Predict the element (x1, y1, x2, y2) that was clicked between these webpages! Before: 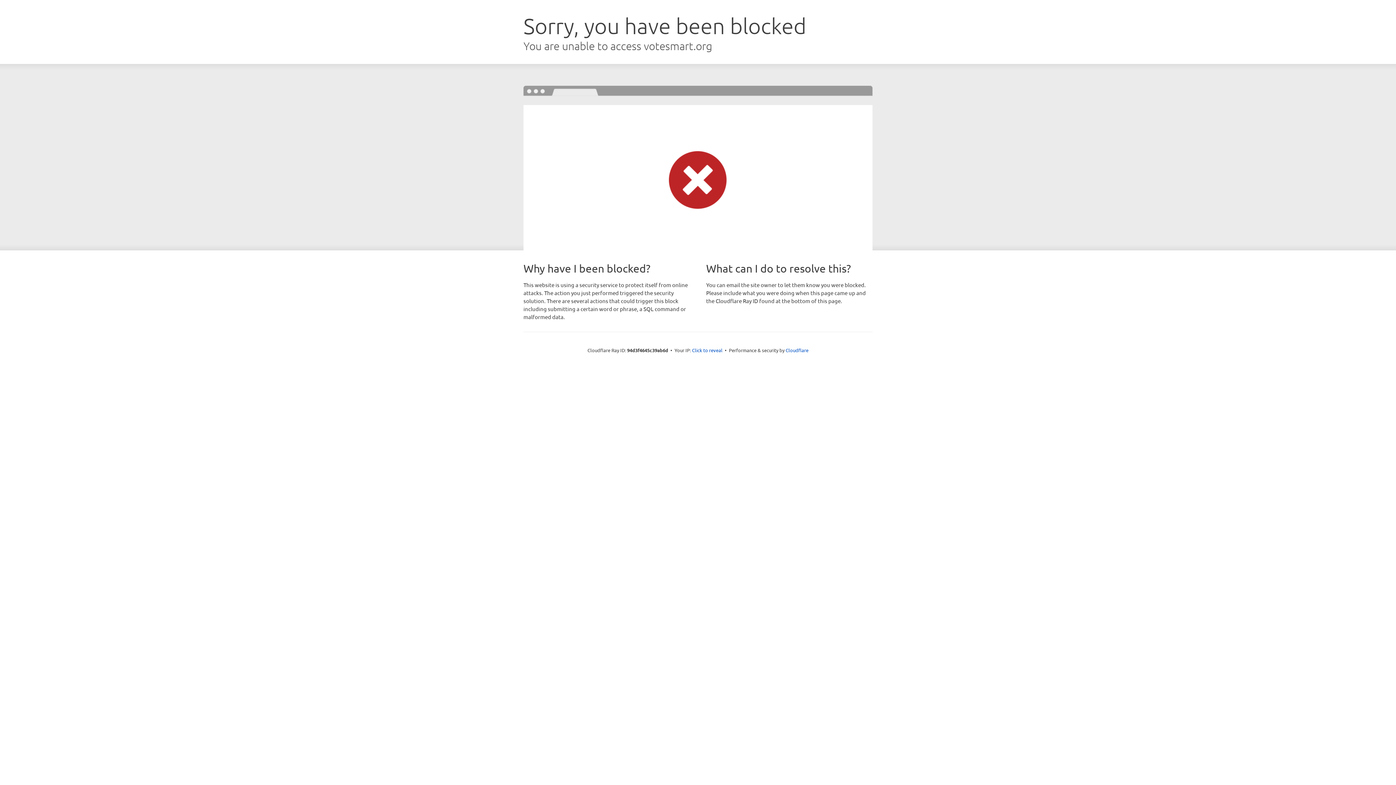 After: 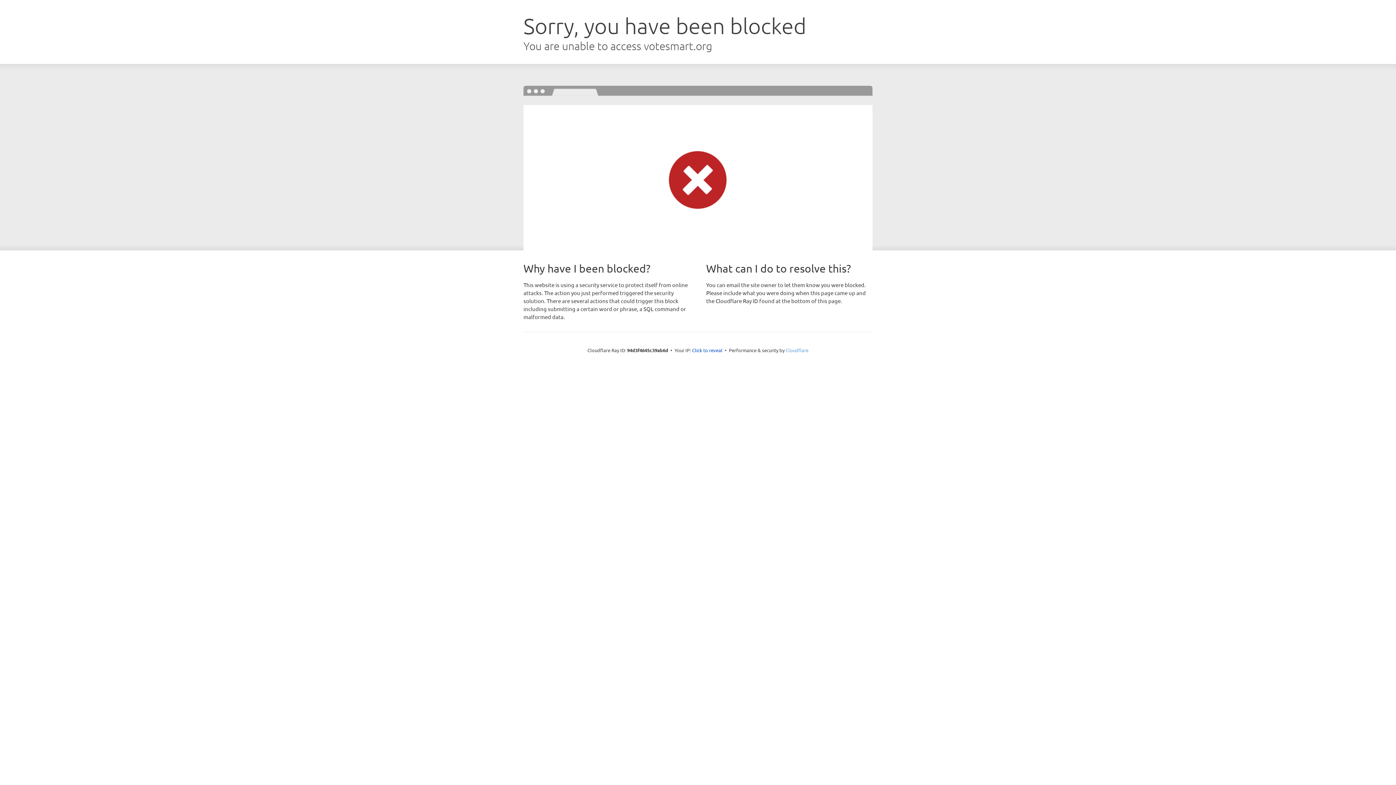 Action: bbox: (785, 347, 808, 353) label: Cloudflare